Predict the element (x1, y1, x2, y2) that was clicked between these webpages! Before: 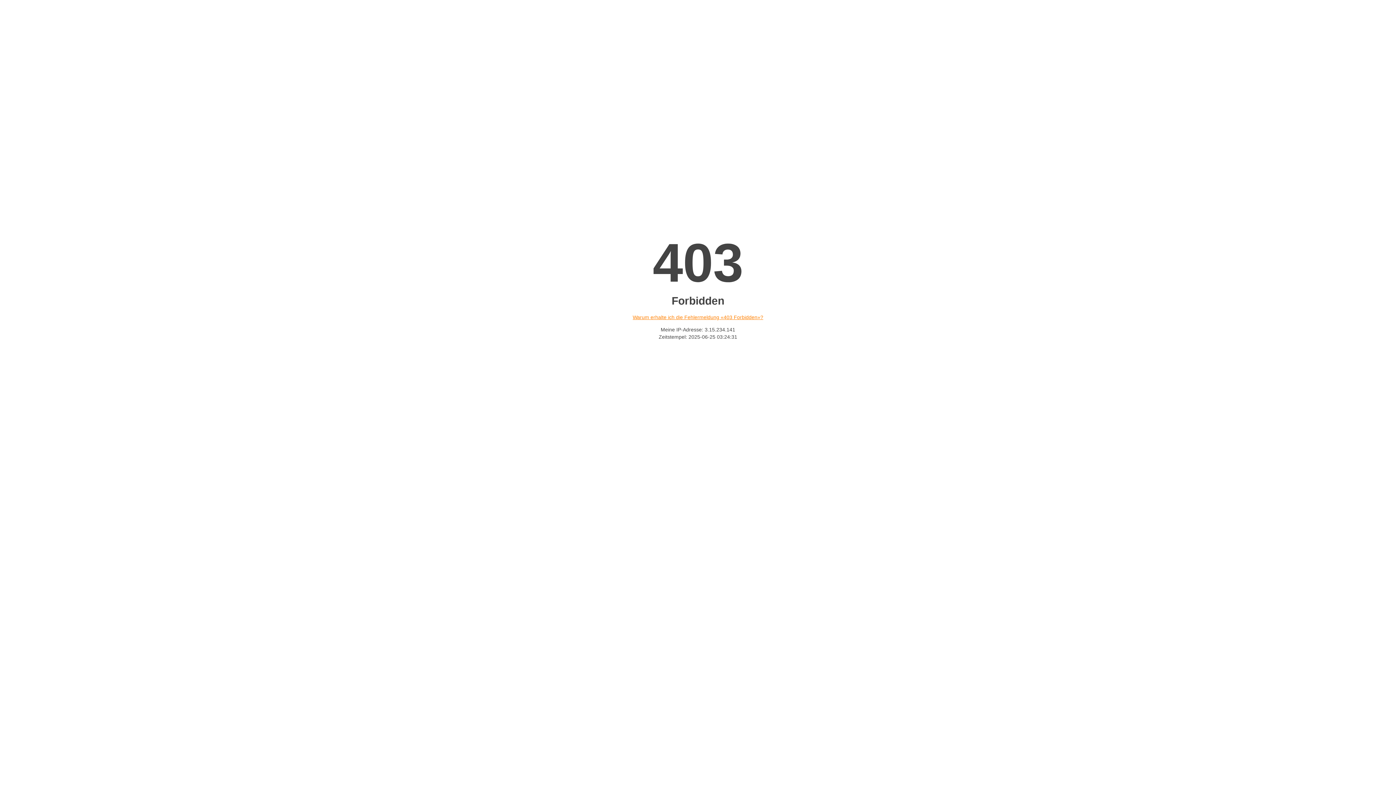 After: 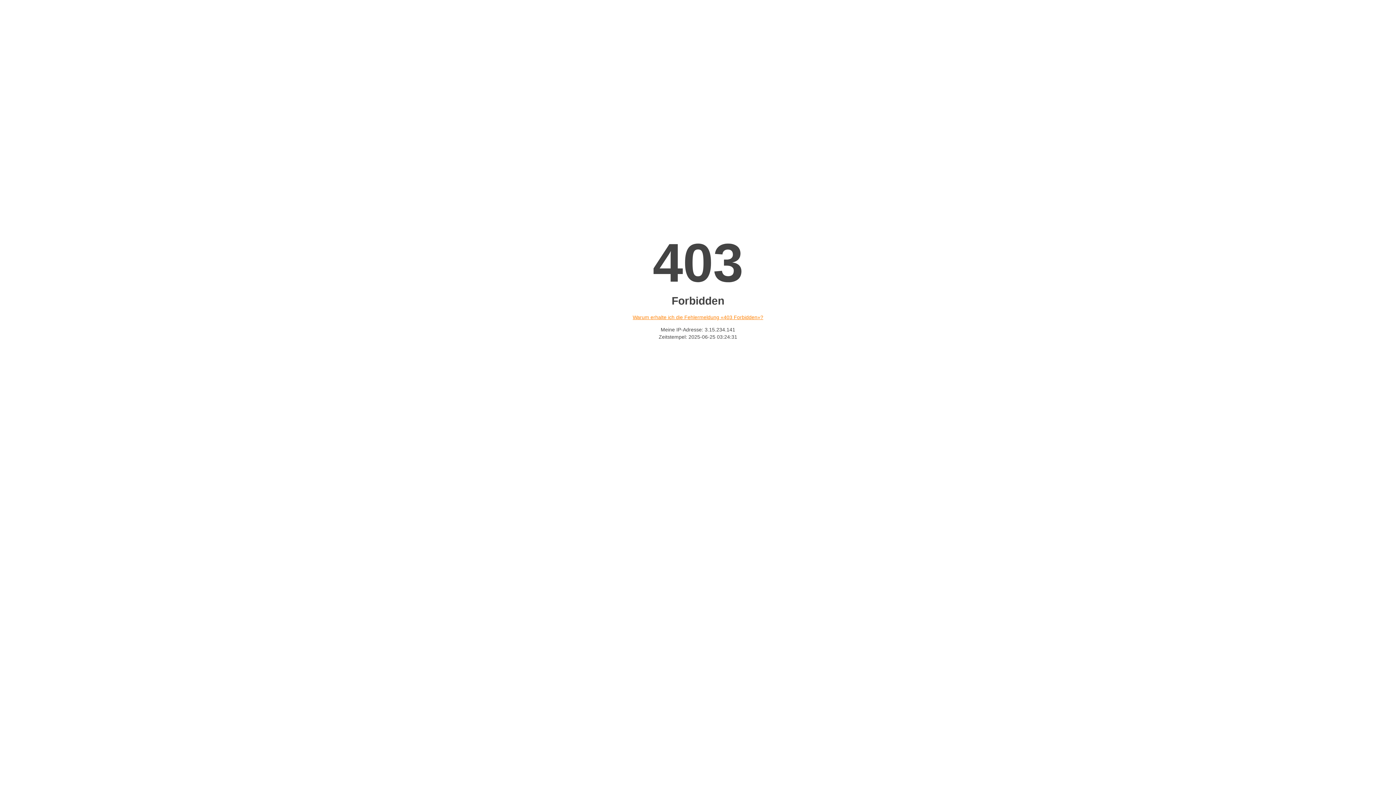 Action: bbox: (632, 314, 763, 320) label: Warum erhalte ich die Fehlermeldung «403 Forbidden»?